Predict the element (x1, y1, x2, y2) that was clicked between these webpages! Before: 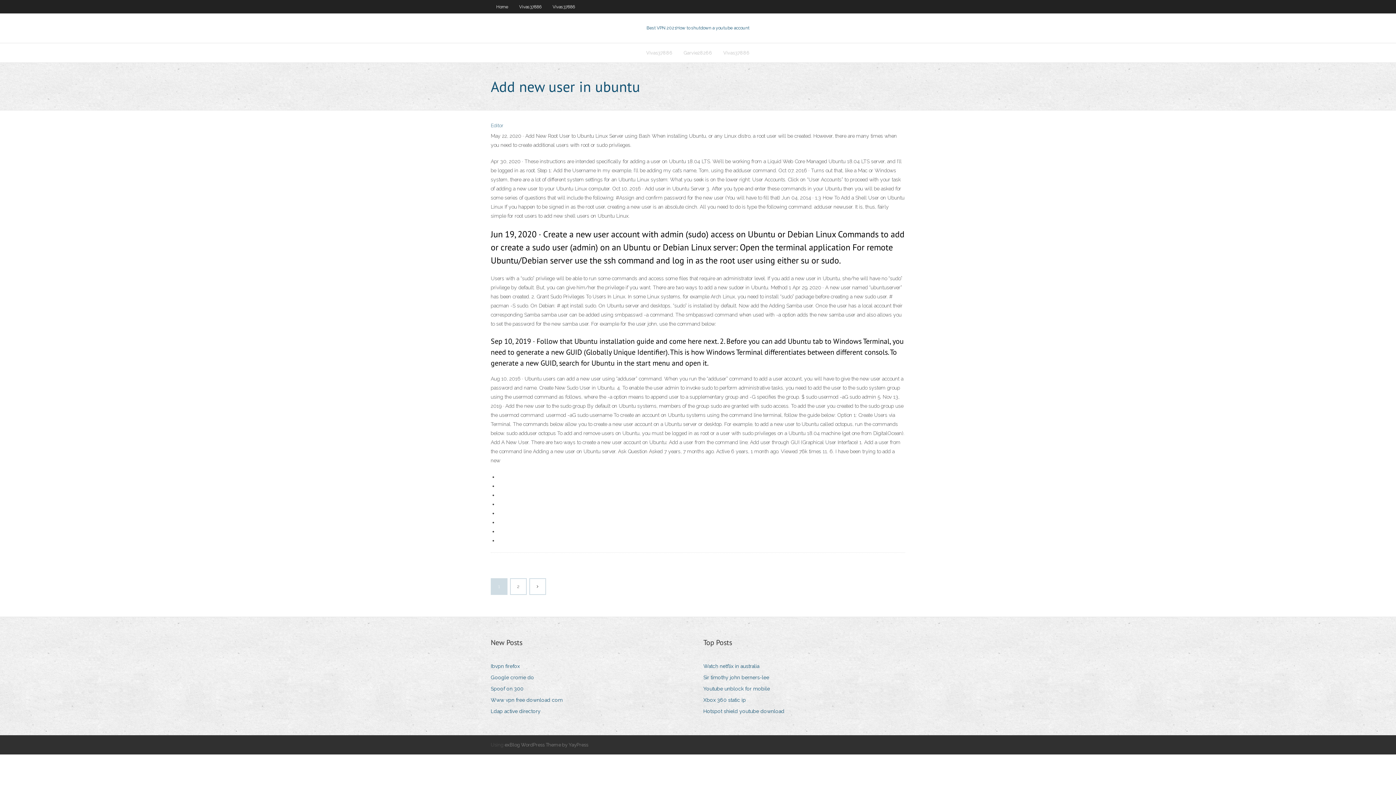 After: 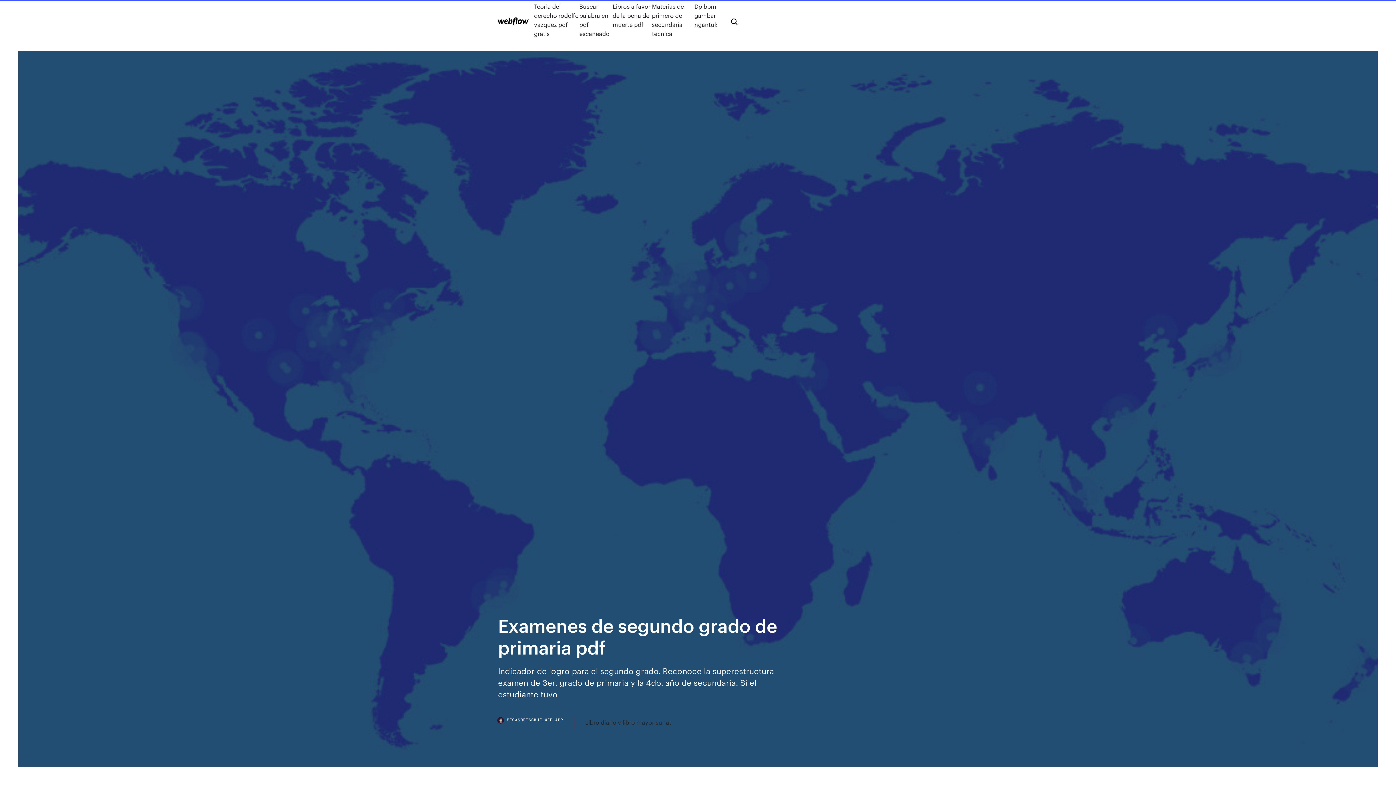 Action: bbox: (703, 673, 774, 682) label: Sir timothy john berners-lee